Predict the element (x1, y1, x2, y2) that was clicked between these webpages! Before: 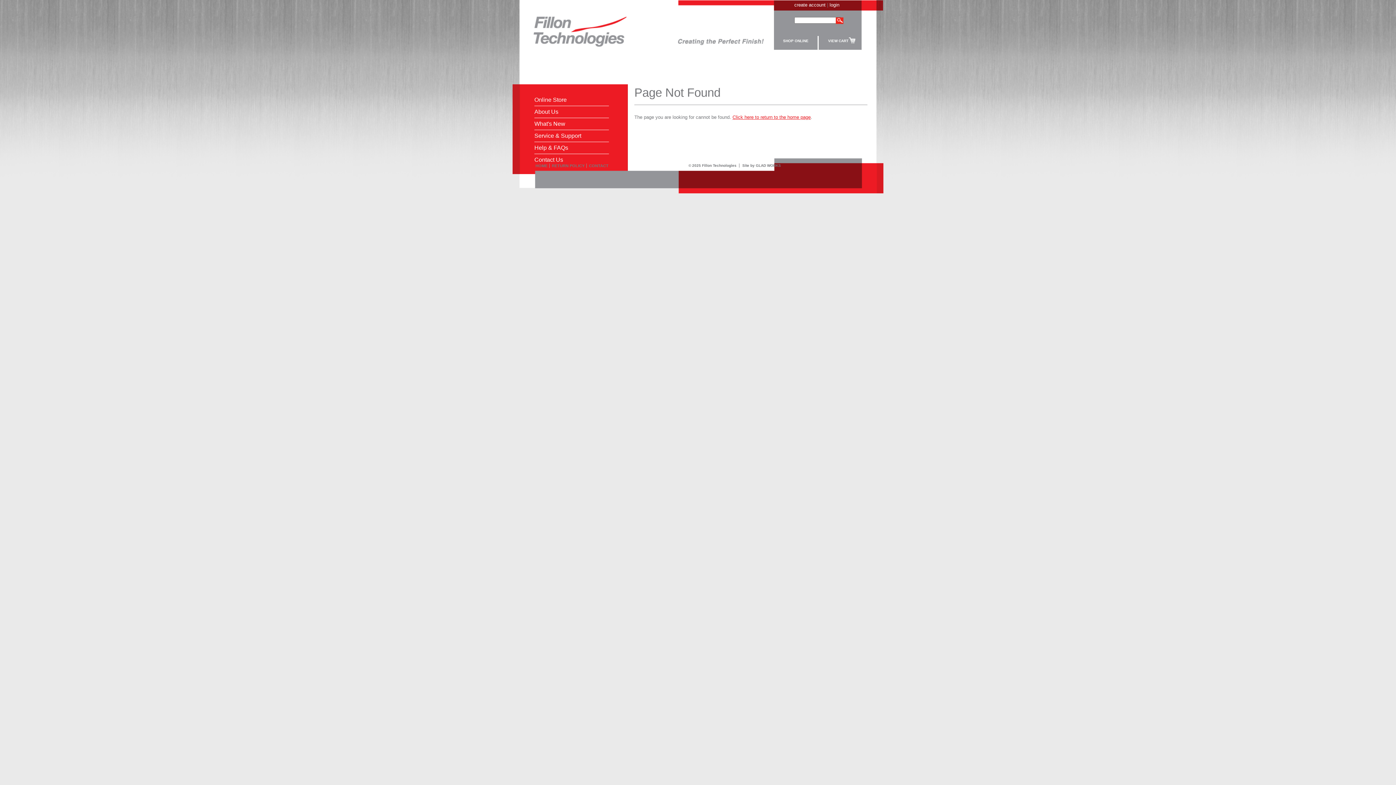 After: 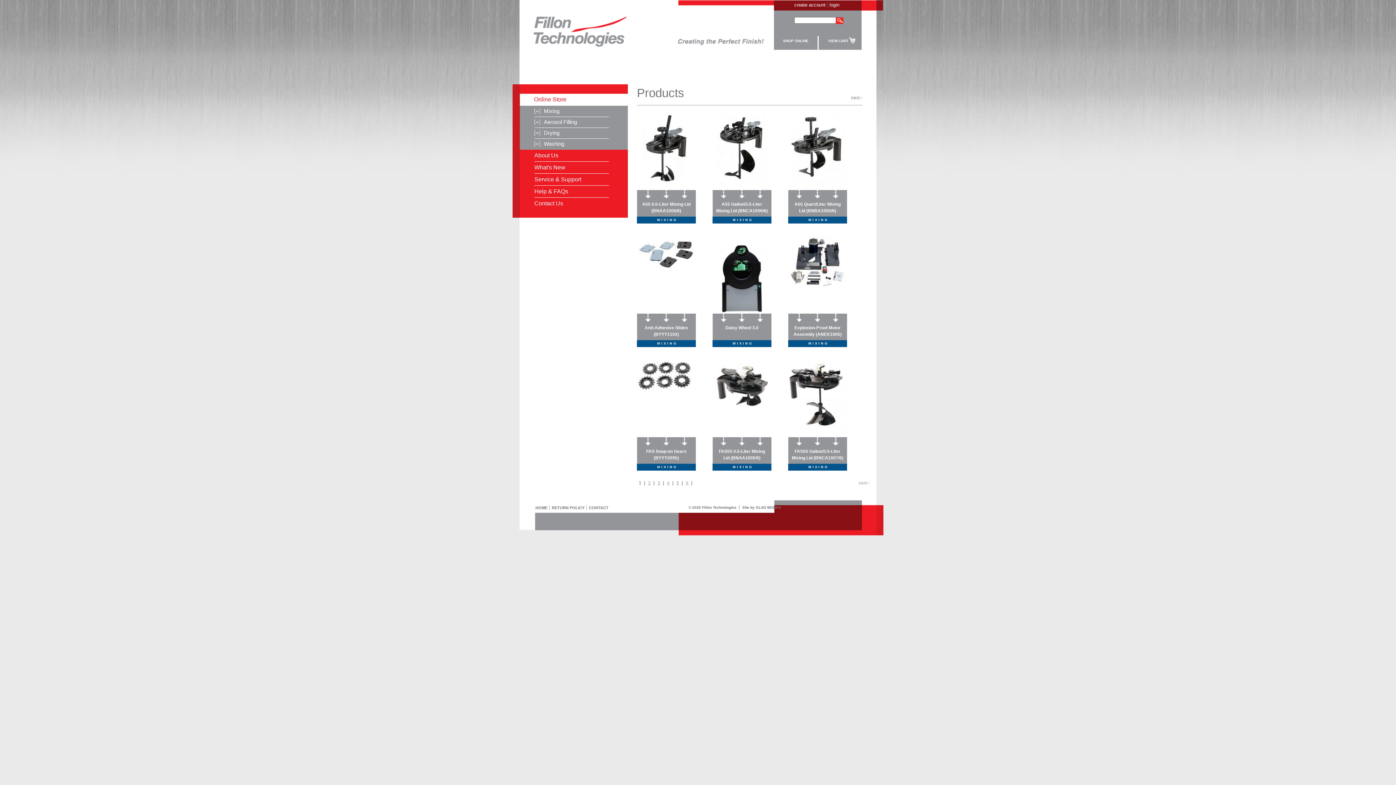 Action: bbox: (783, 38, 808, 42) label: SHOP ONLINE